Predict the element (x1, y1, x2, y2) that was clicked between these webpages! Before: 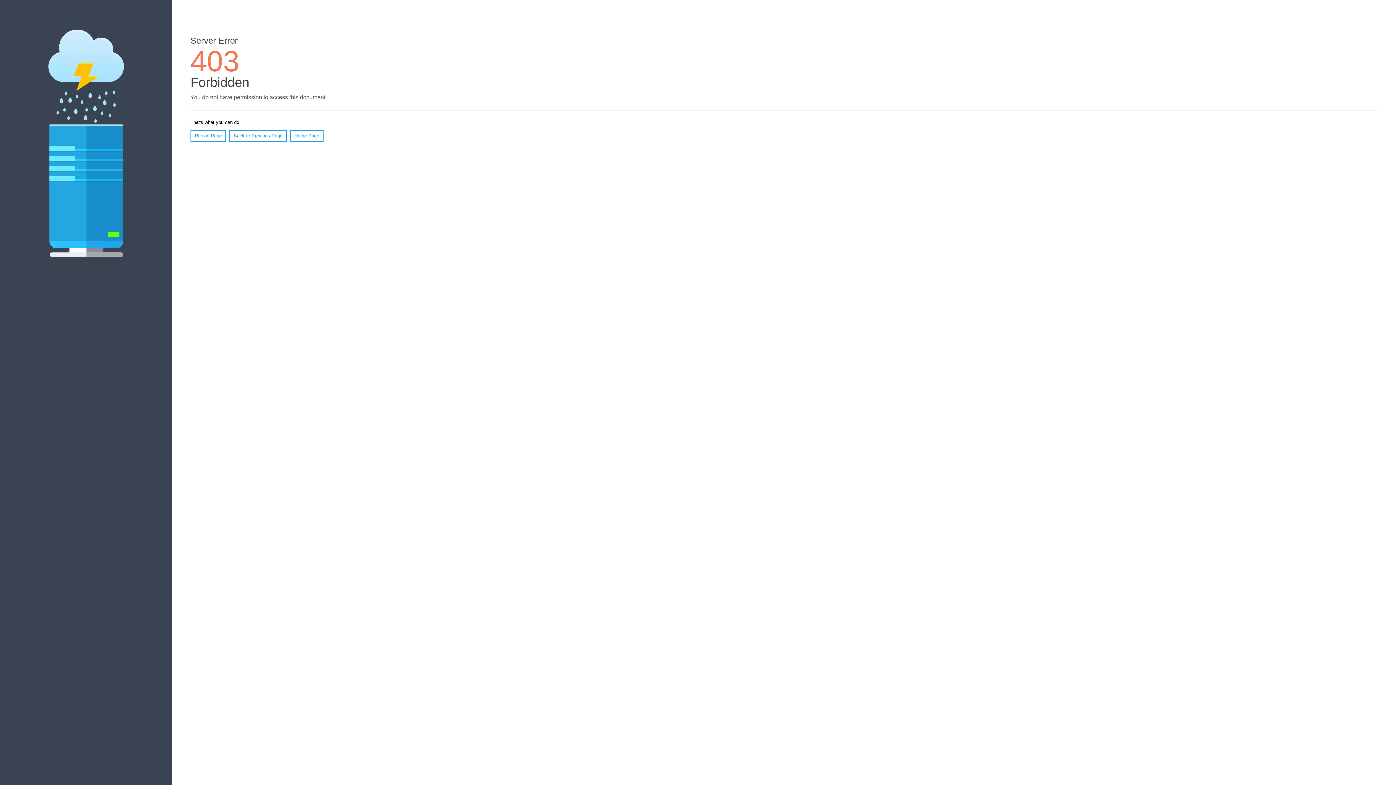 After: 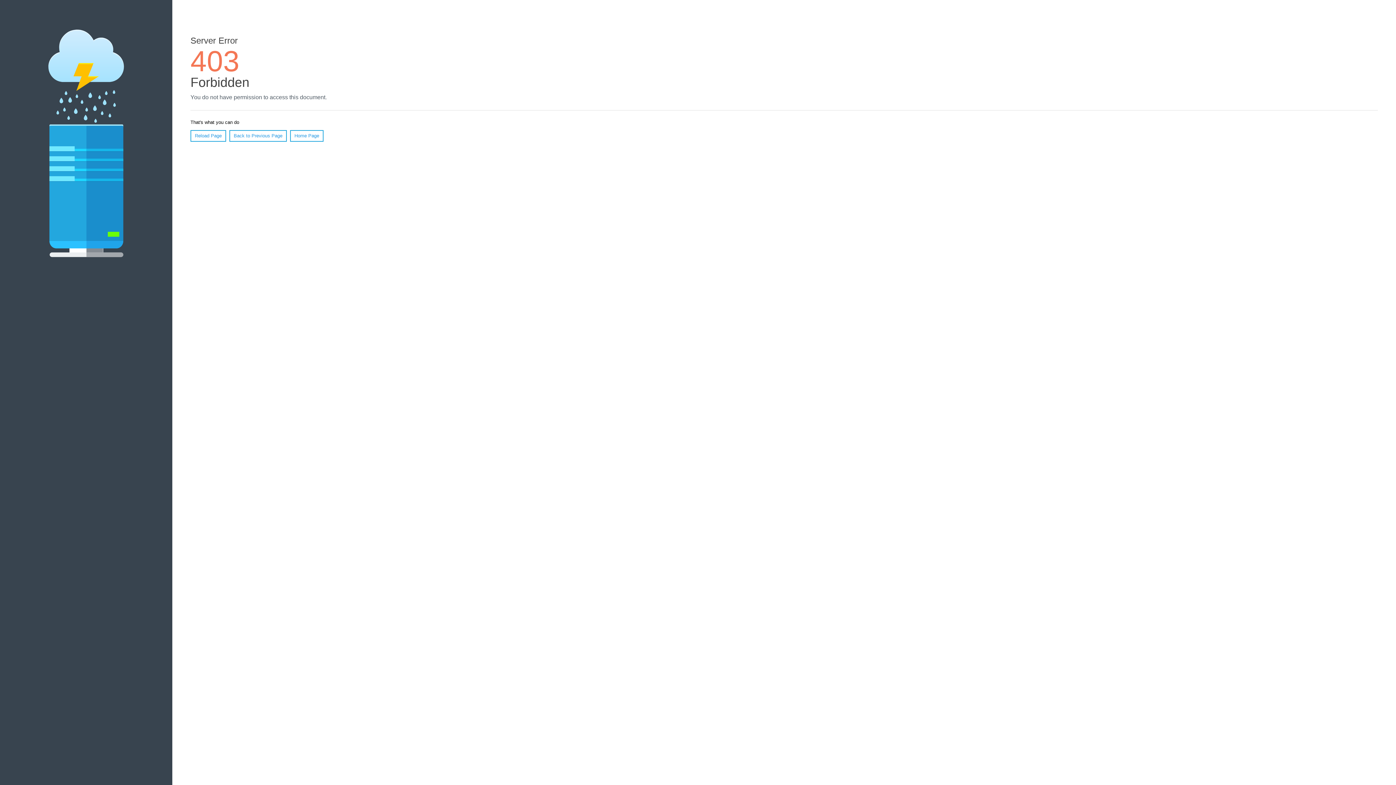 Action: bbox: (290, 130, 323, 141) label: Home Page